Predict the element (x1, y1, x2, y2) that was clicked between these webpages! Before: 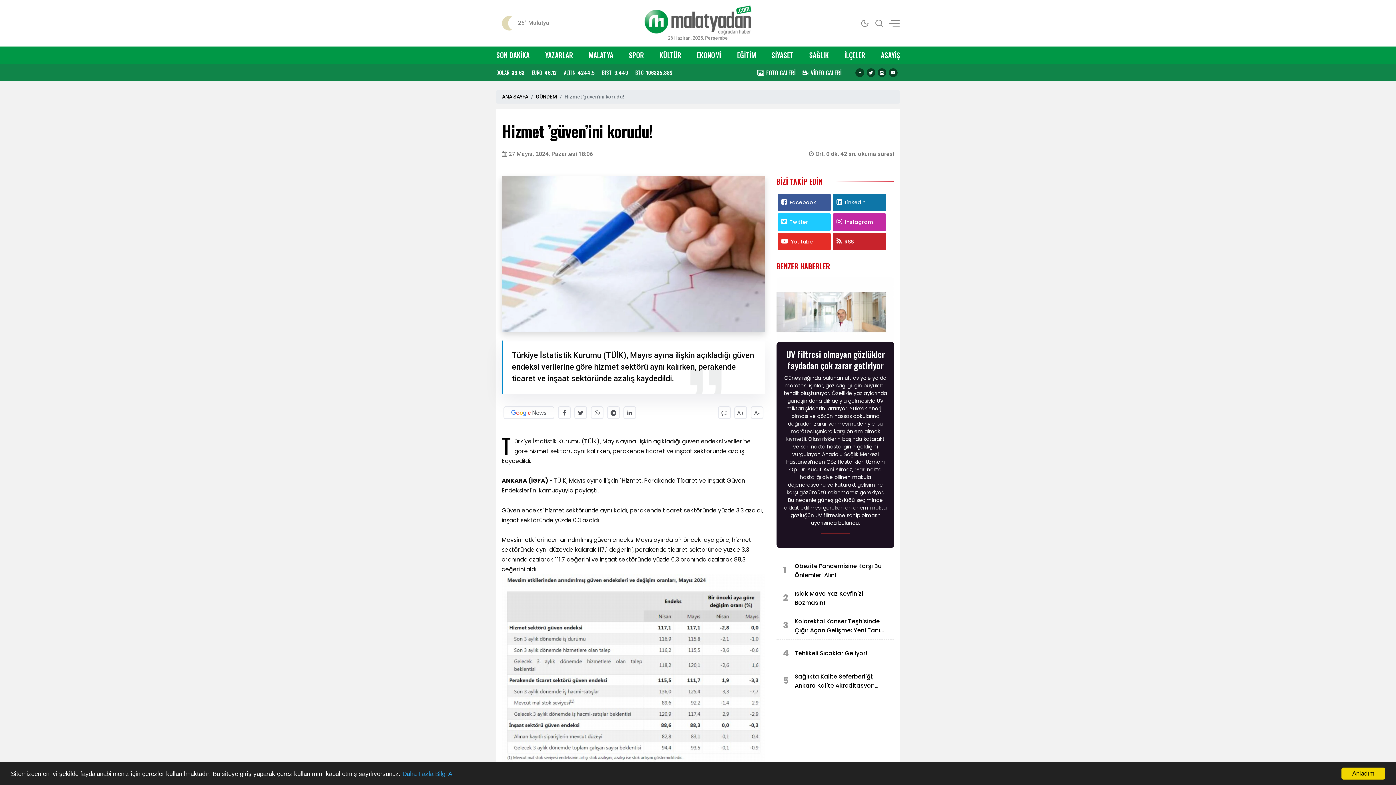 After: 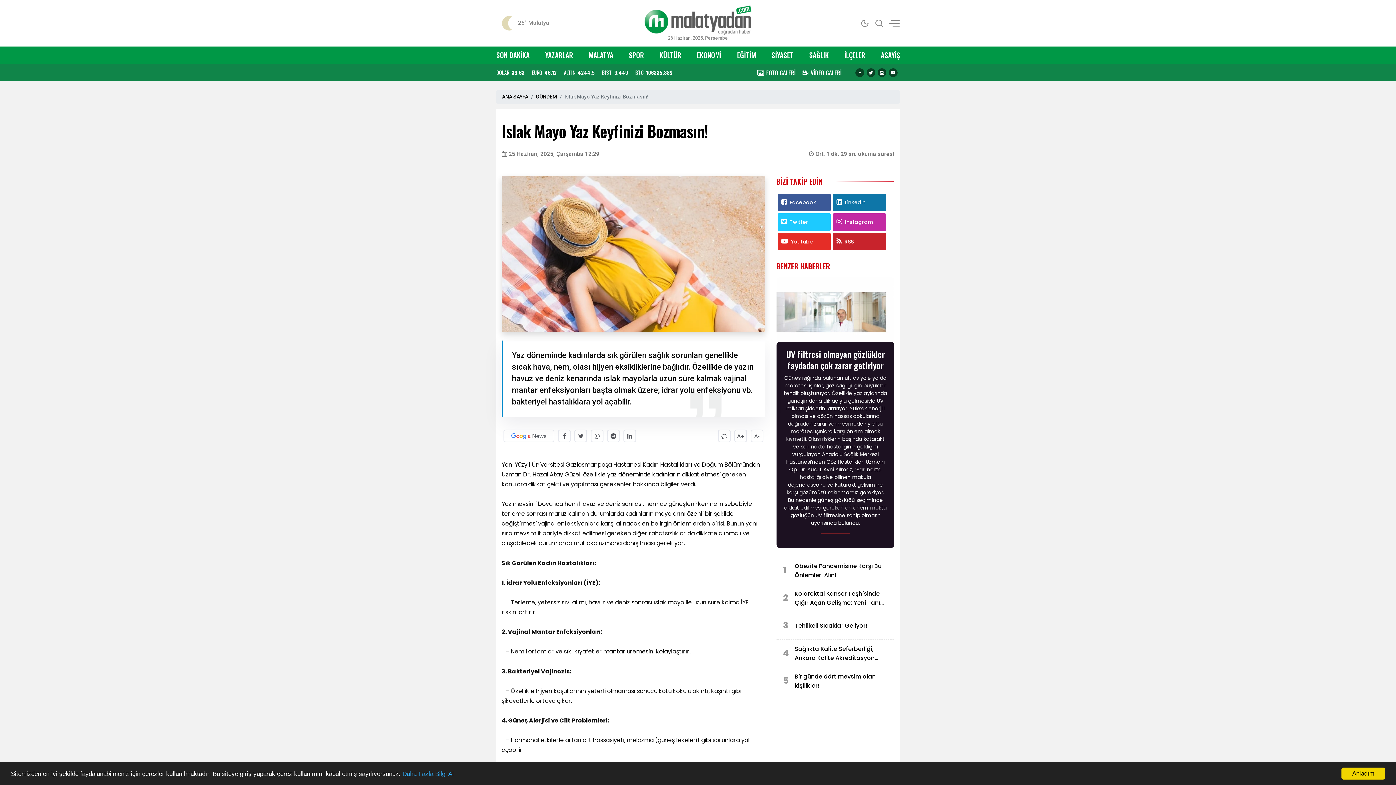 Action: bbox: (776, 584, 894, 612) label: 2
Islak Mayo Yaz Keyfinizi Bozmasın!